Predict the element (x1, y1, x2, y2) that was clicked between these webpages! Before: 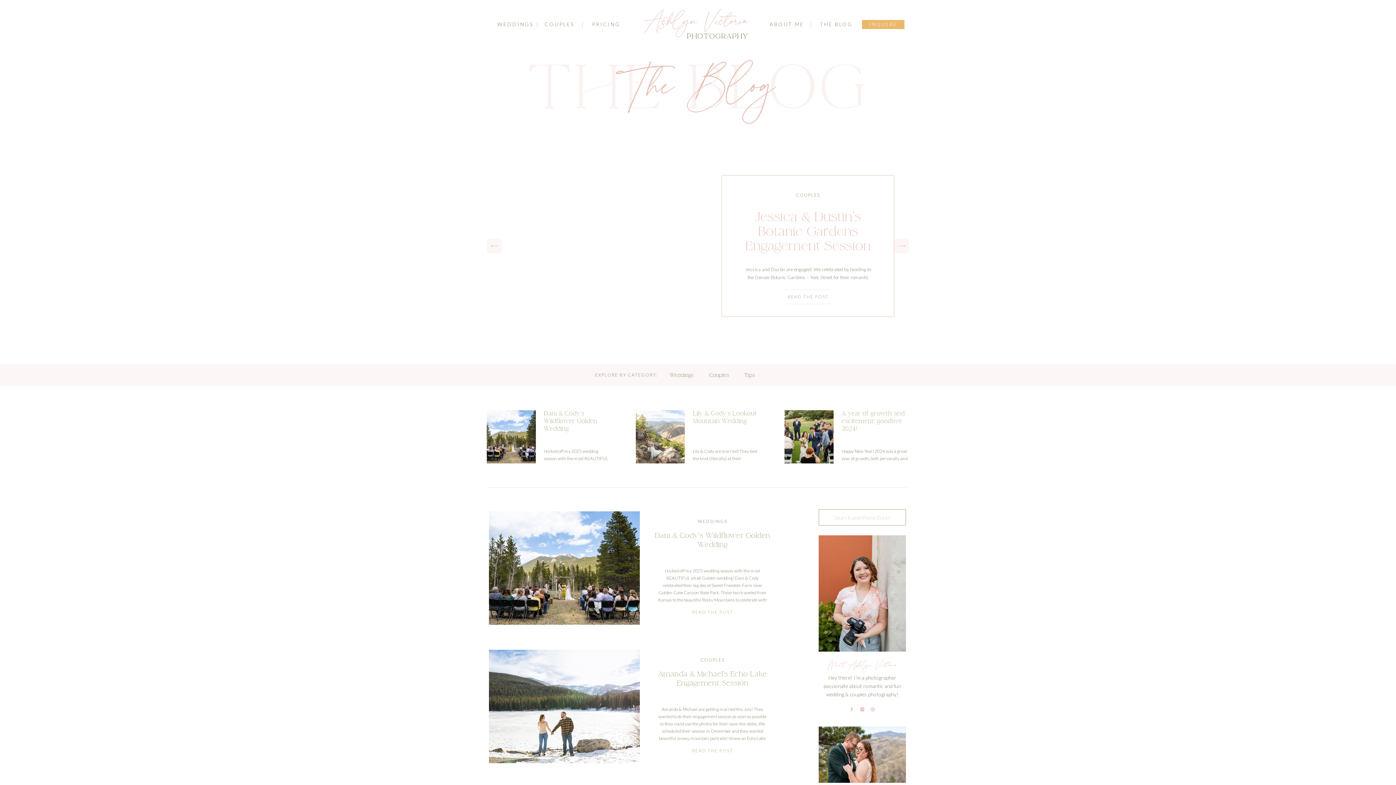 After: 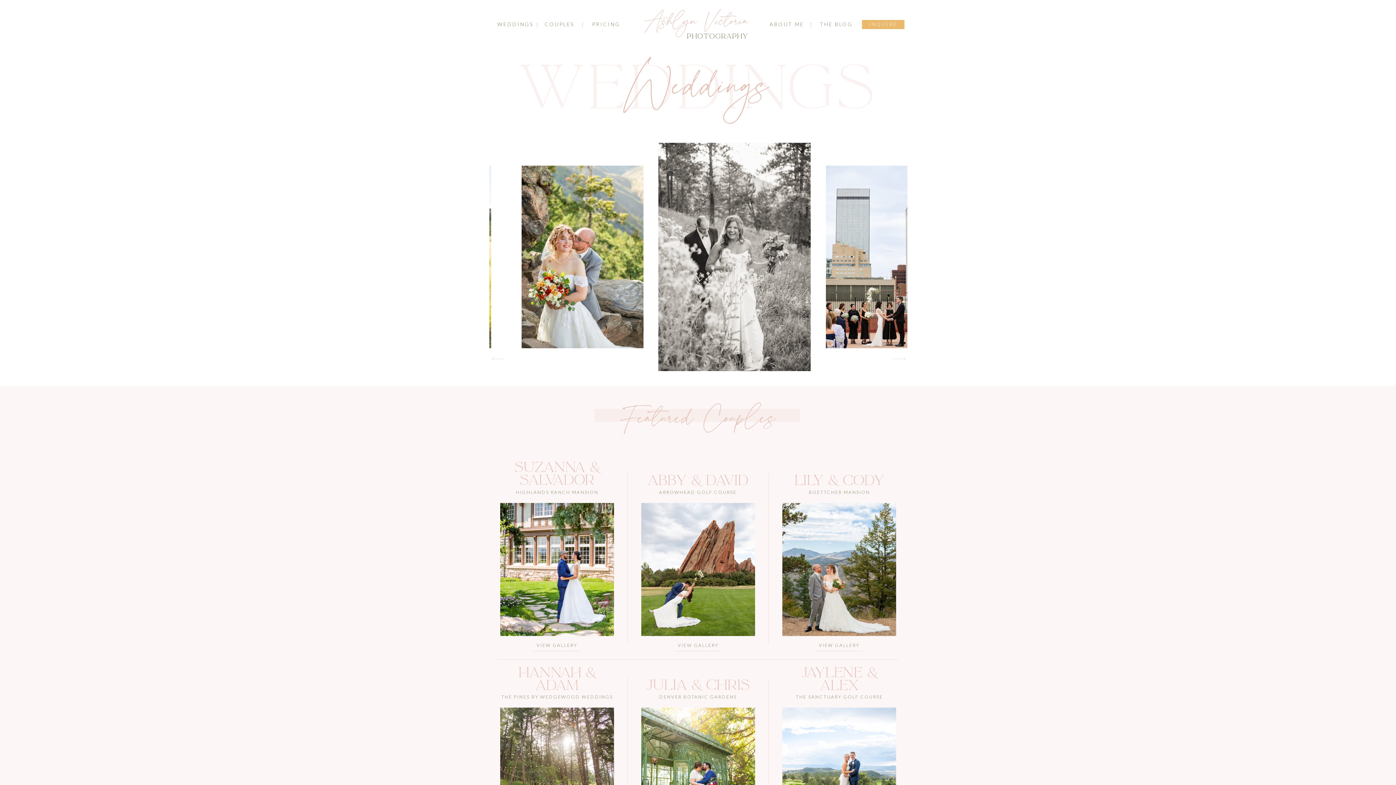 Action: bbox: (497, 20, 531, 27) label: WEDDINGS